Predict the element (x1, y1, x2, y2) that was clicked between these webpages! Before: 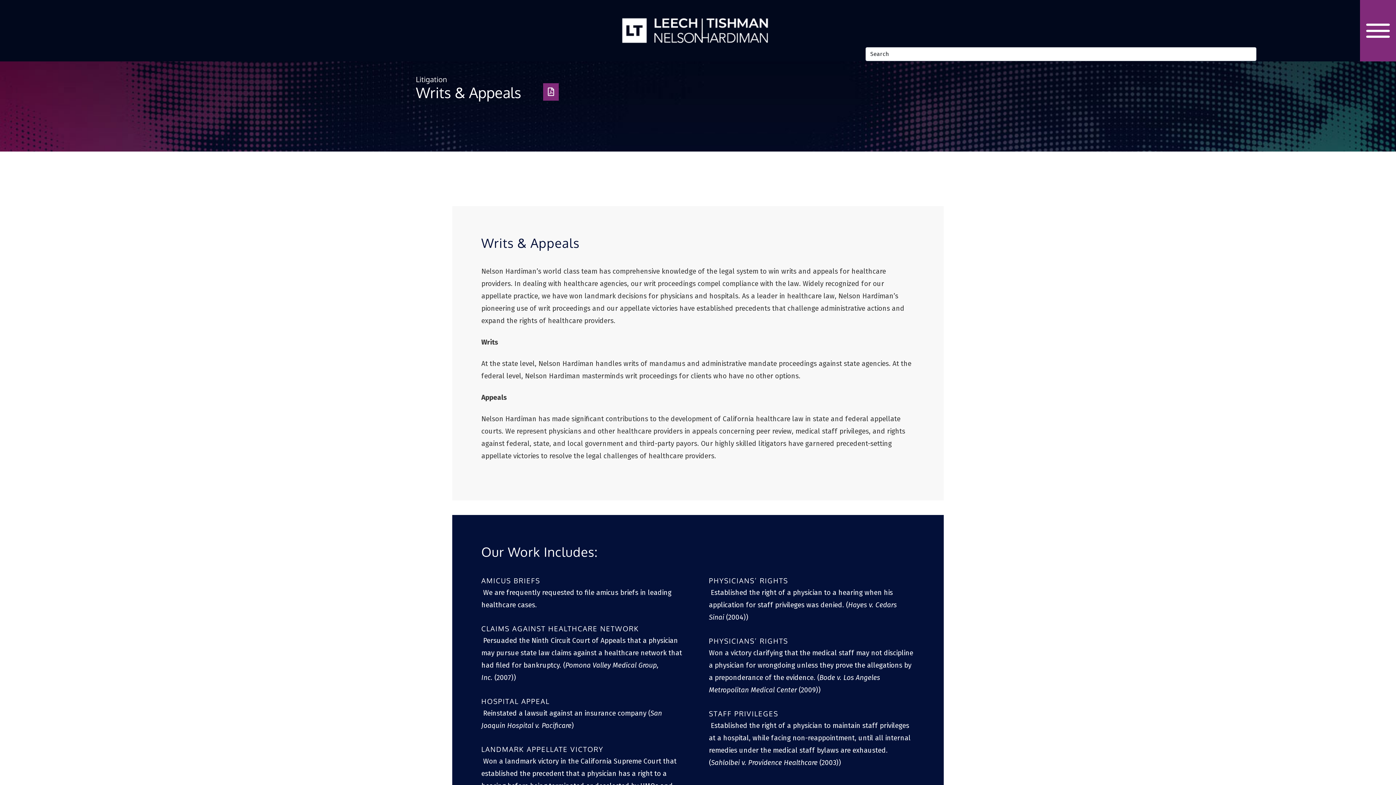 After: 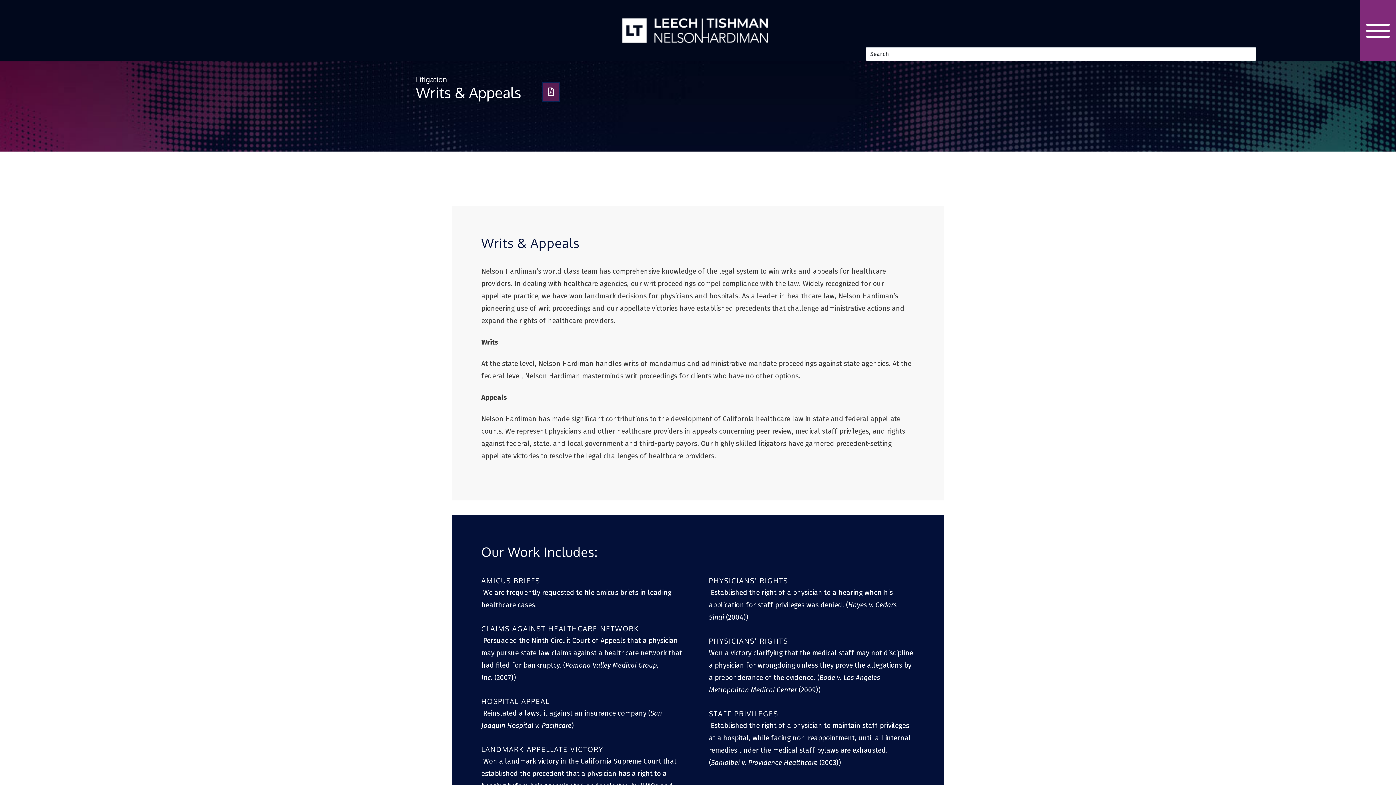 Action: label: Download PDF bbox: (543, 83, 558, 100)